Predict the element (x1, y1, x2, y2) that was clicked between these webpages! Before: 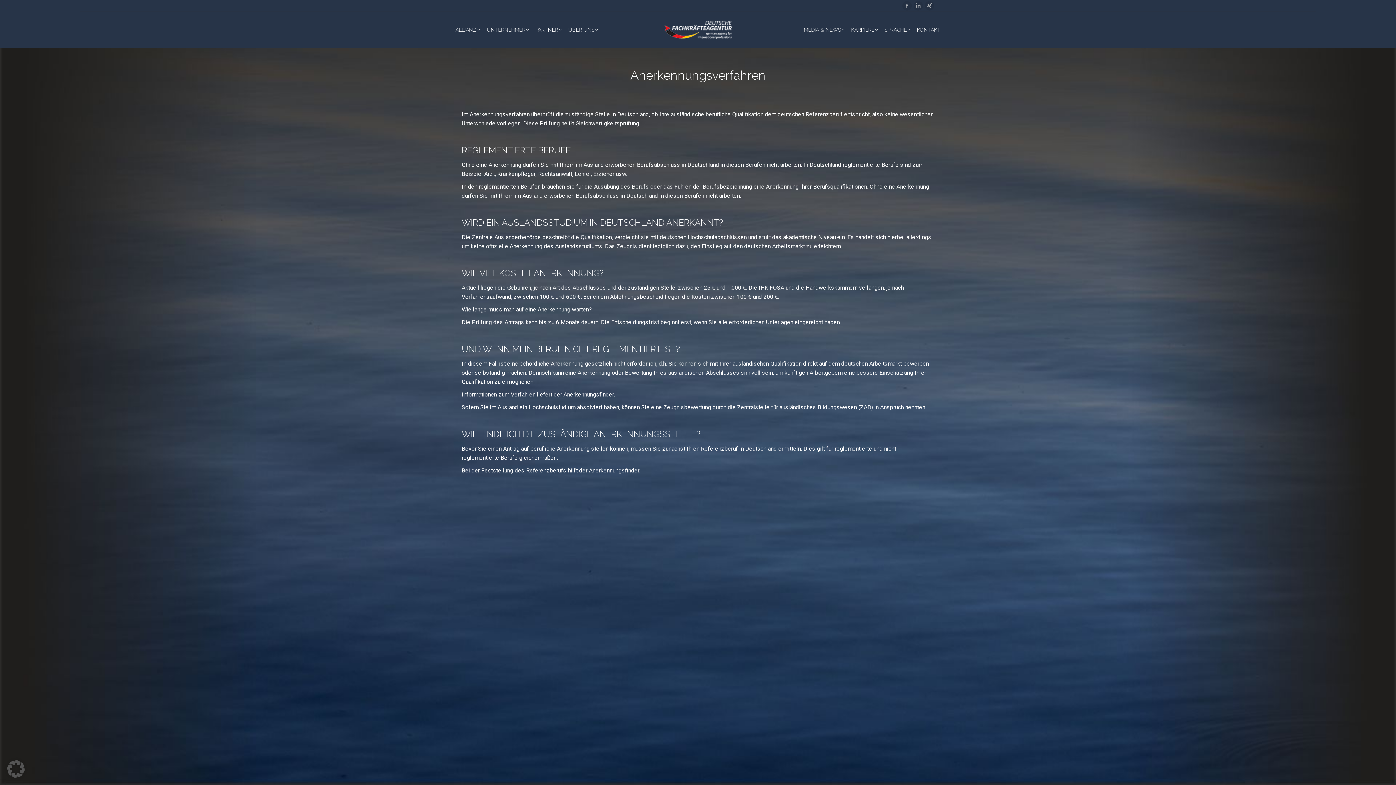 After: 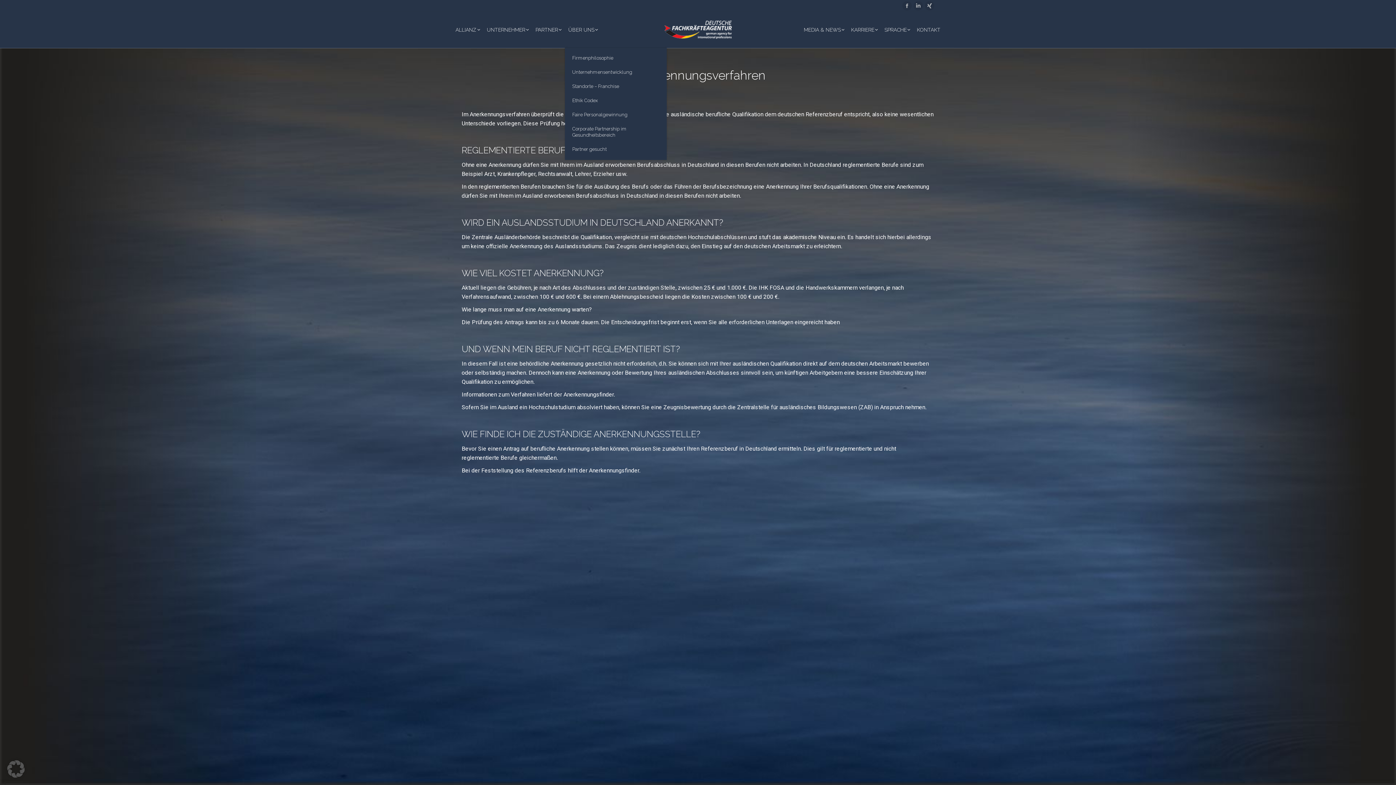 Action: label: ÜBER UNS bbox: (567, 18, 599, 41)